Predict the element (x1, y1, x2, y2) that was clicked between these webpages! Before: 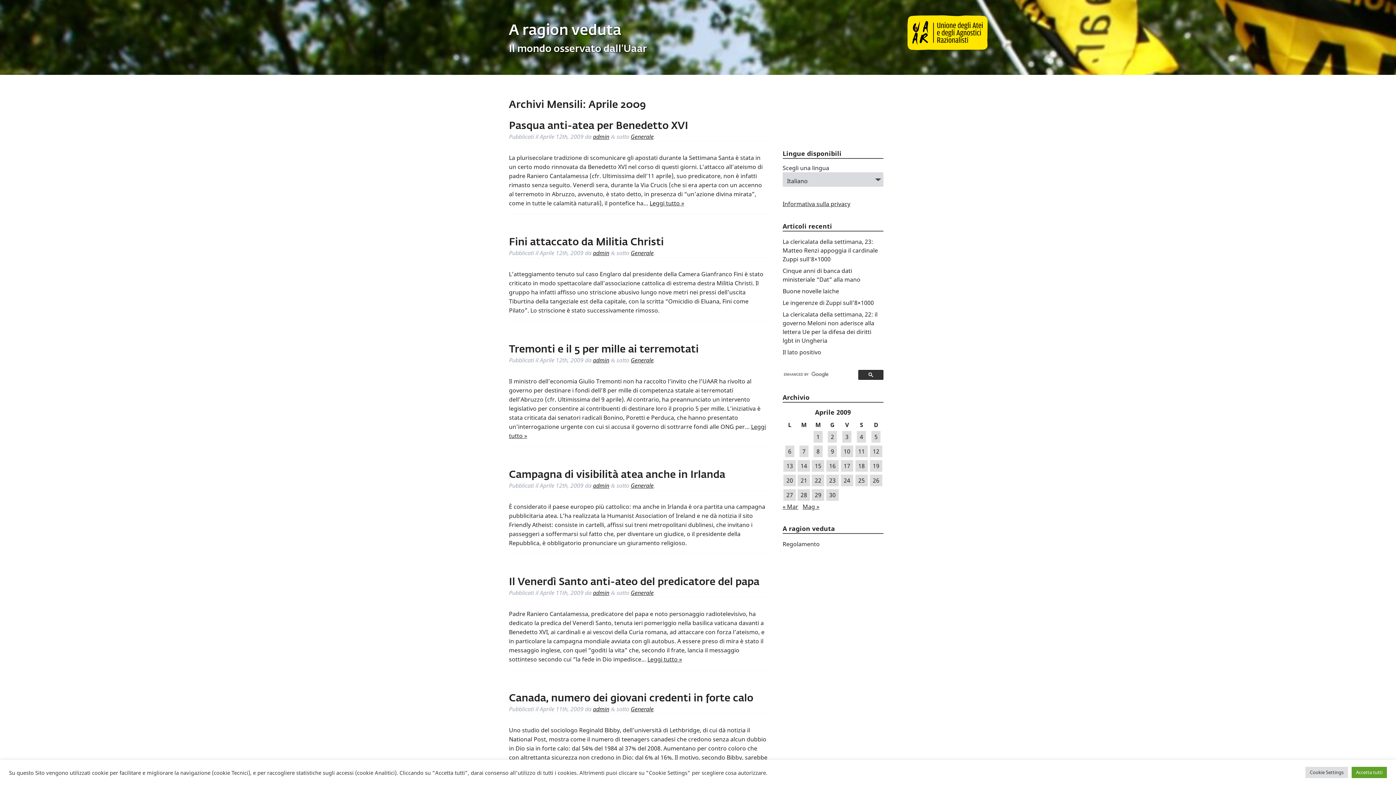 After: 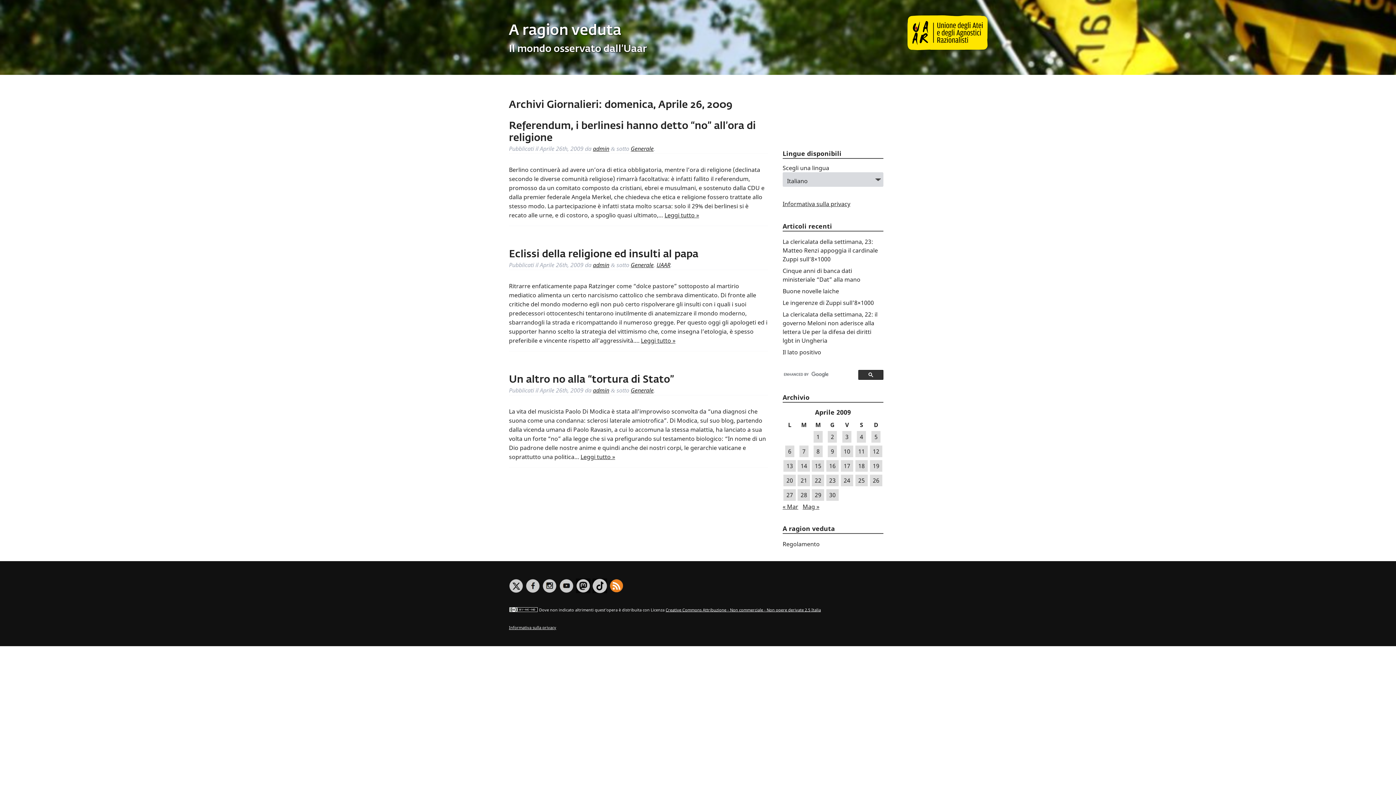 Action: label: Articoli pubblicati in 26 April 2009 bbox: (870, 474, 882, 486)